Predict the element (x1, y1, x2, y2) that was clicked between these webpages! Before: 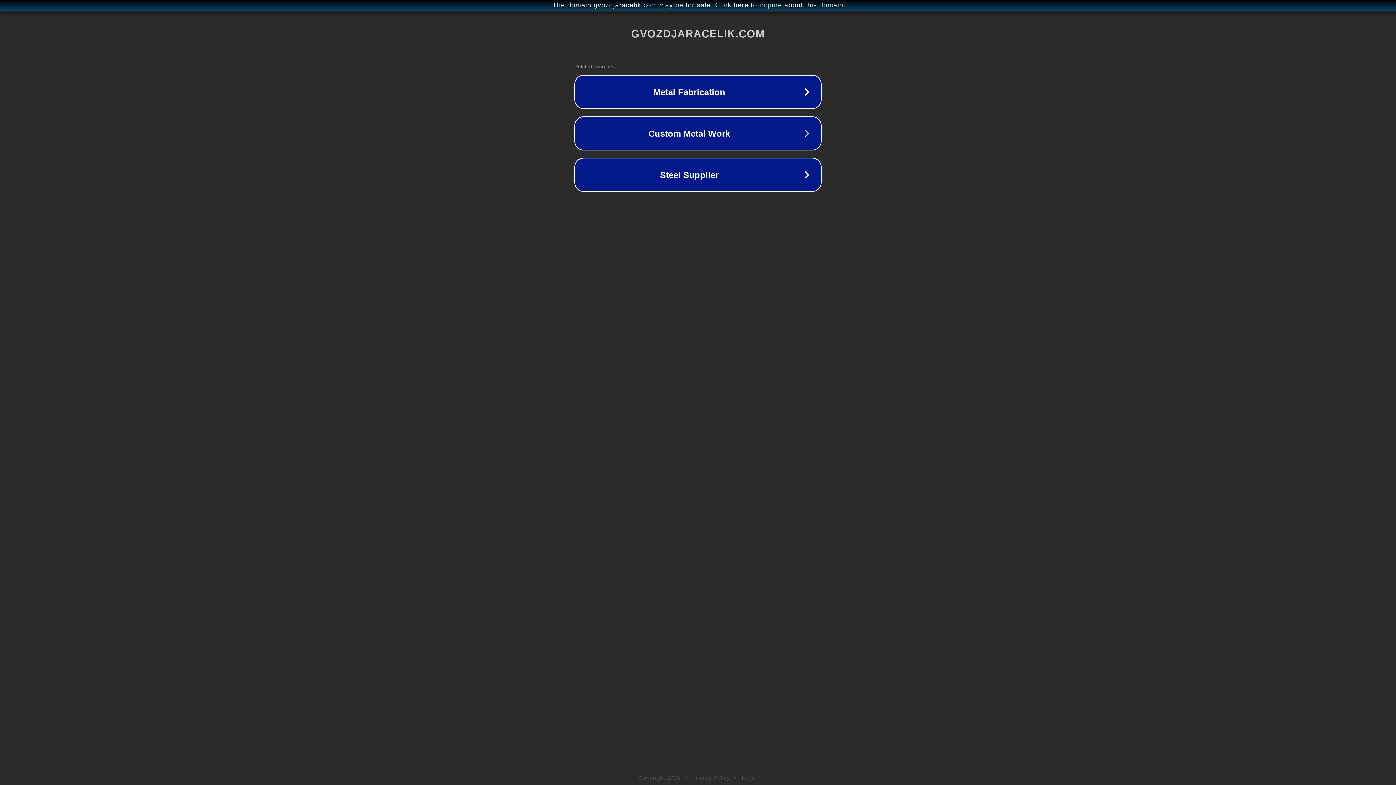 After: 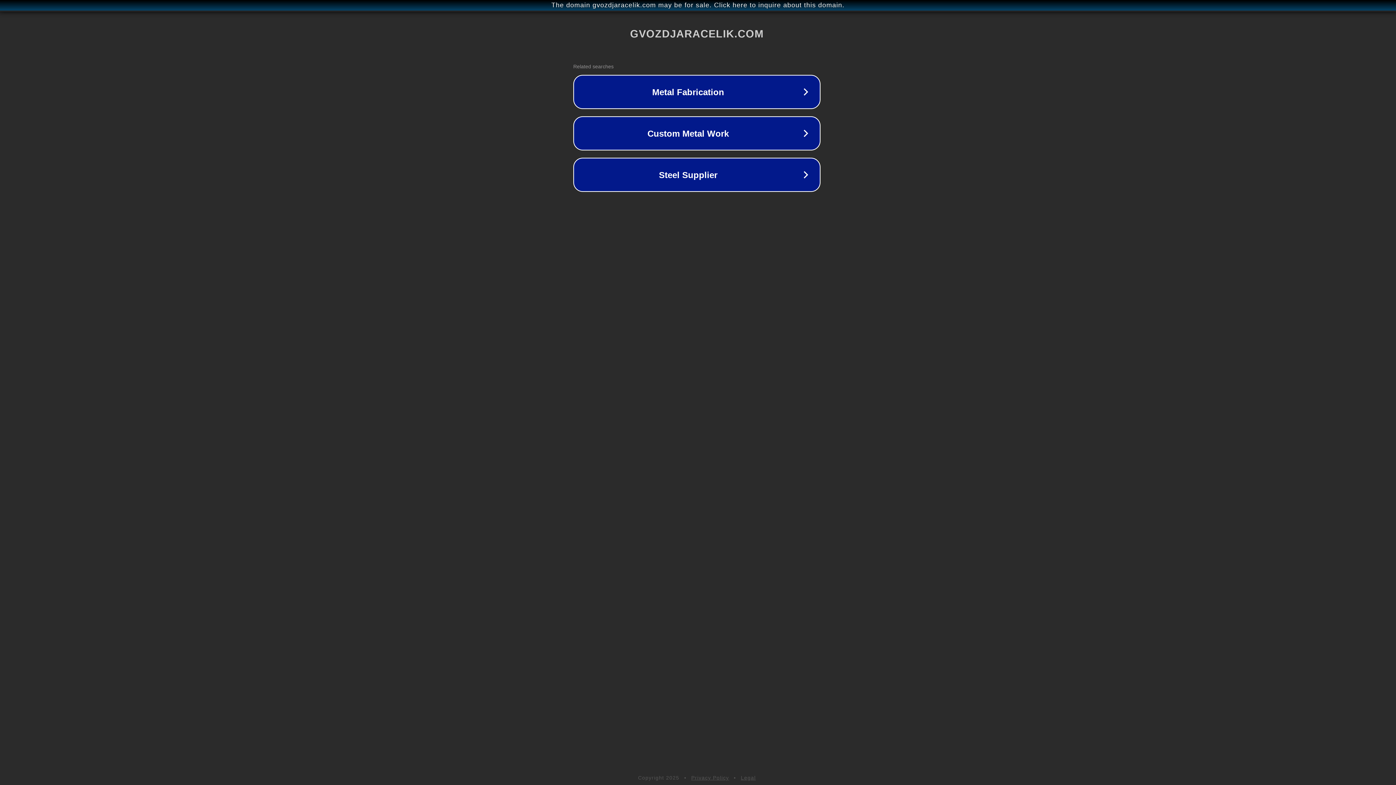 Action: label: The domain gvozdjaracelik.com may be for sale. Click here to inquire about this domain. bbox: (1, 1, 1397, 9)